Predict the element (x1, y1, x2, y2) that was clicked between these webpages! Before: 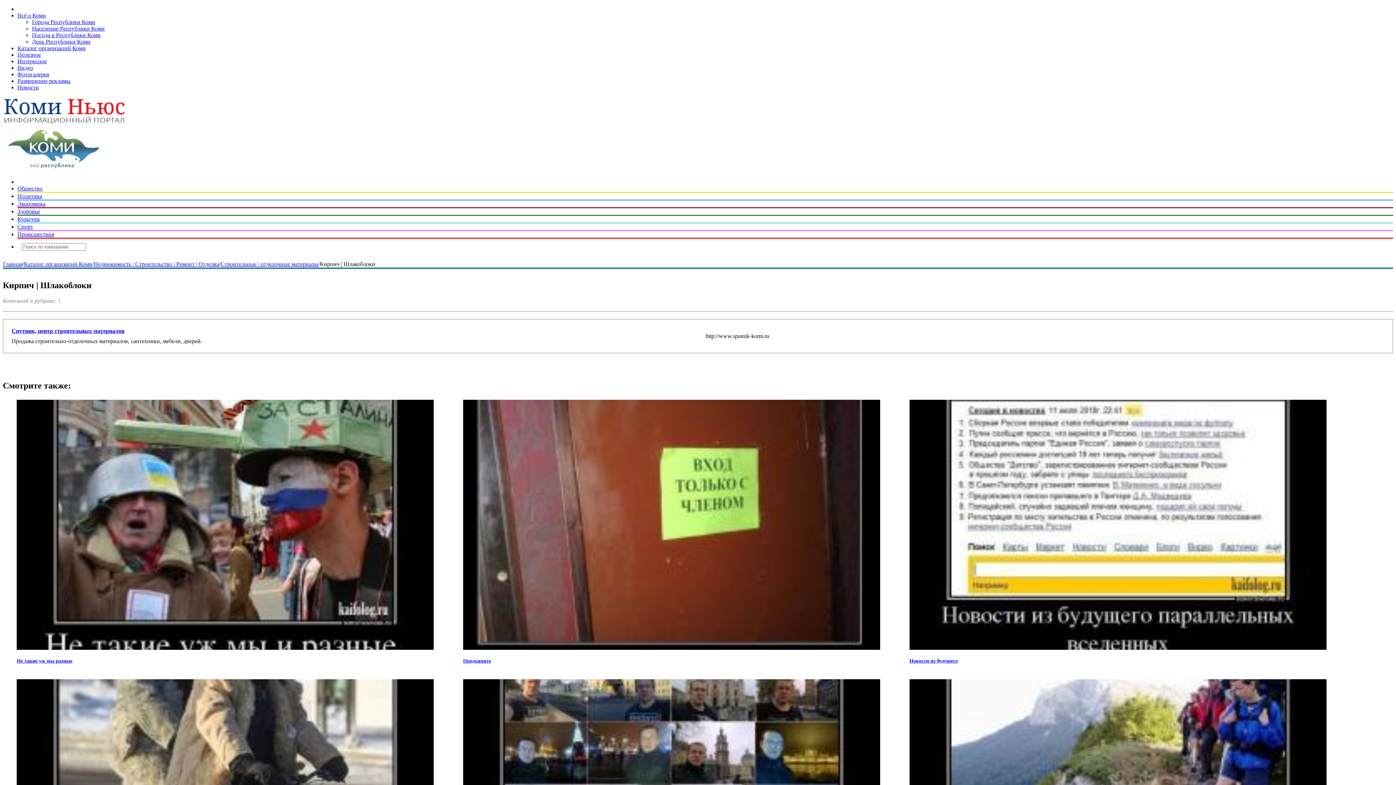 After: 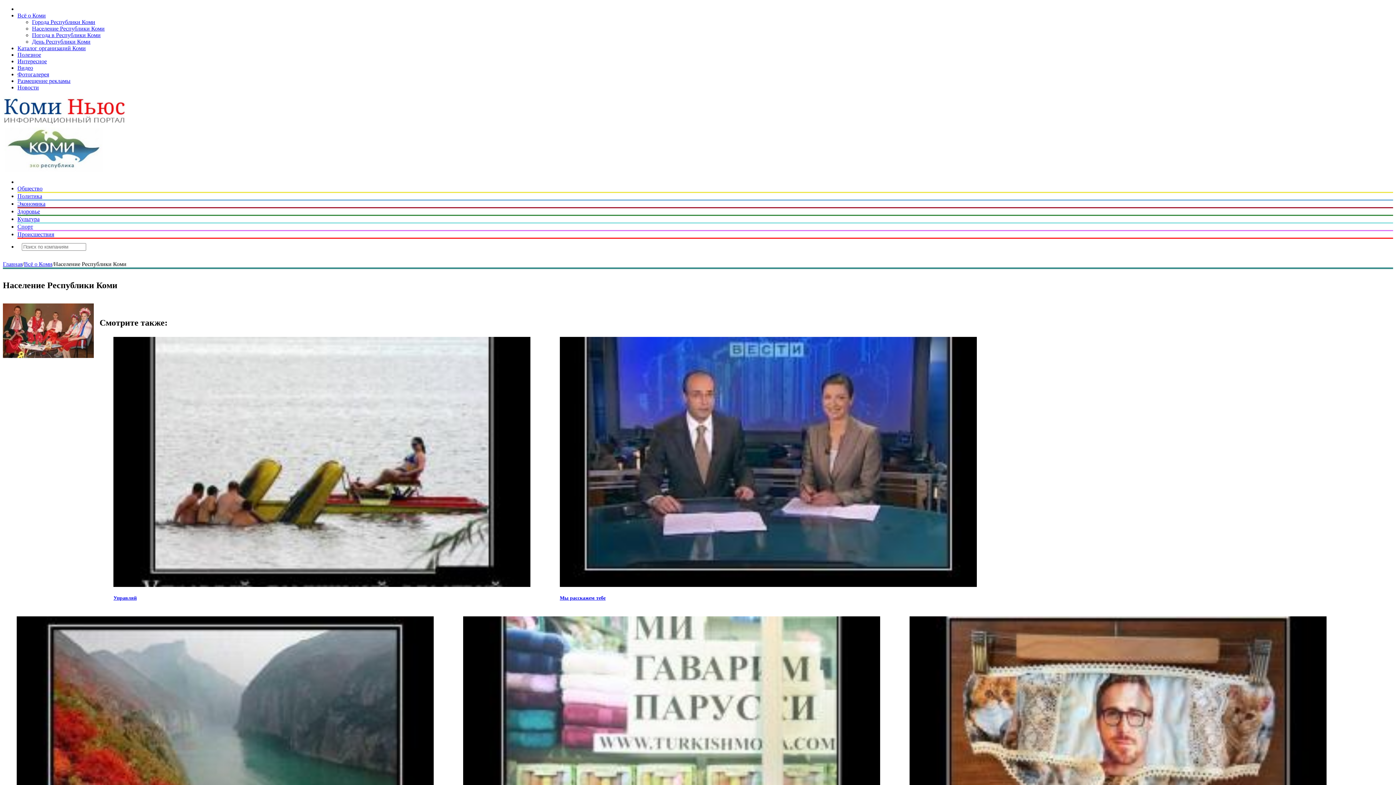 Action: bbox: (32, 25, 104, 31) label: Население Республики Коми